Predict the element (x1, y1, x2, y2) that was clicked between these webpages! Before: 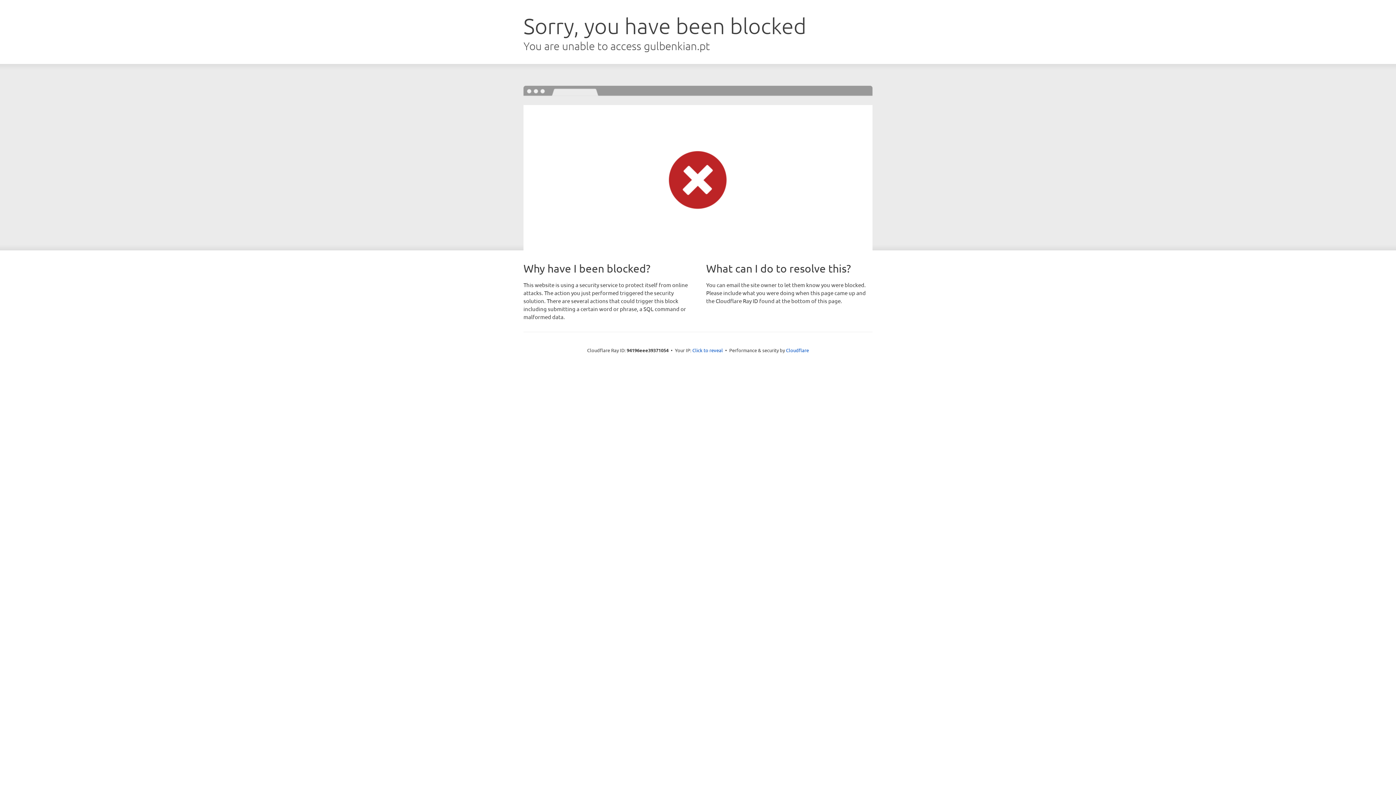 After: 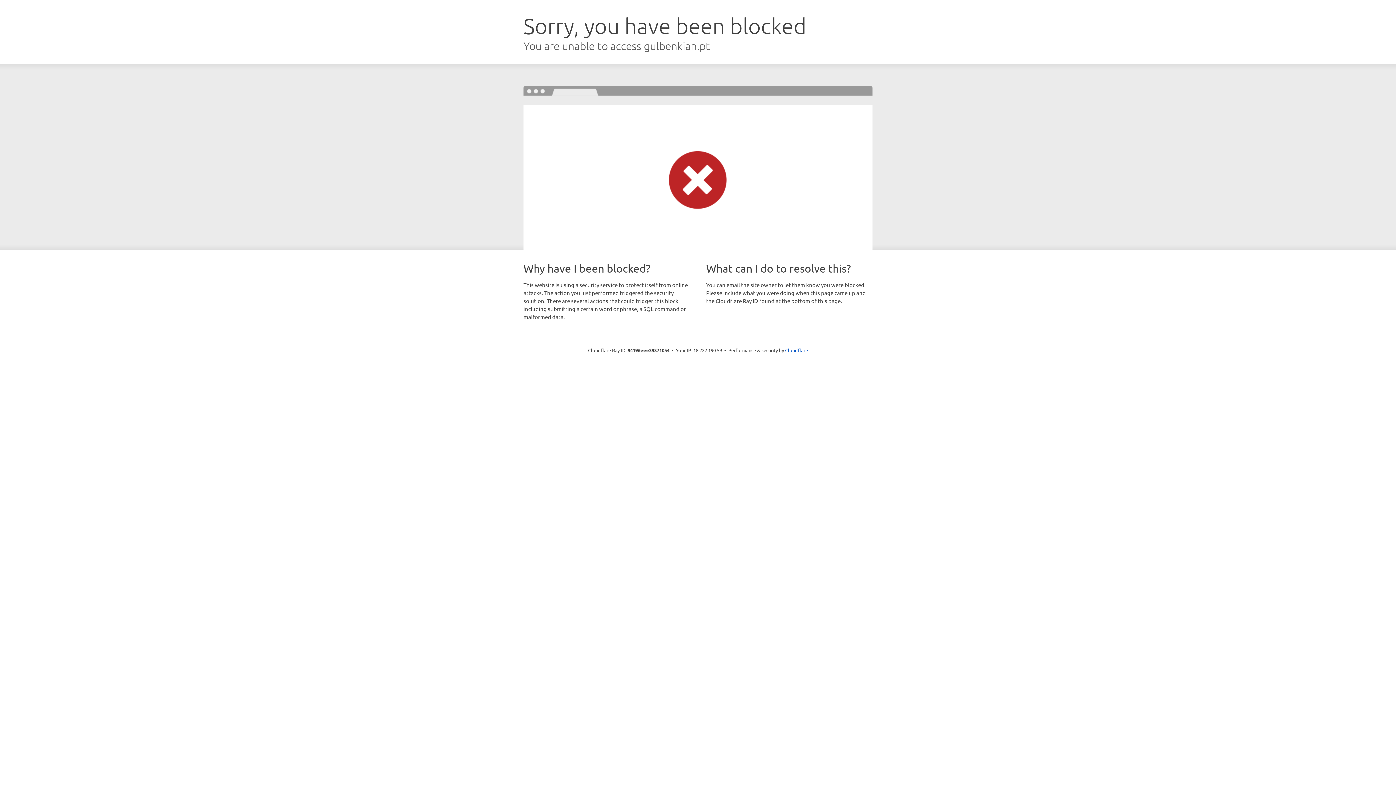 Action: bbox: (692, 346, 723, 353) label: Click to reveal